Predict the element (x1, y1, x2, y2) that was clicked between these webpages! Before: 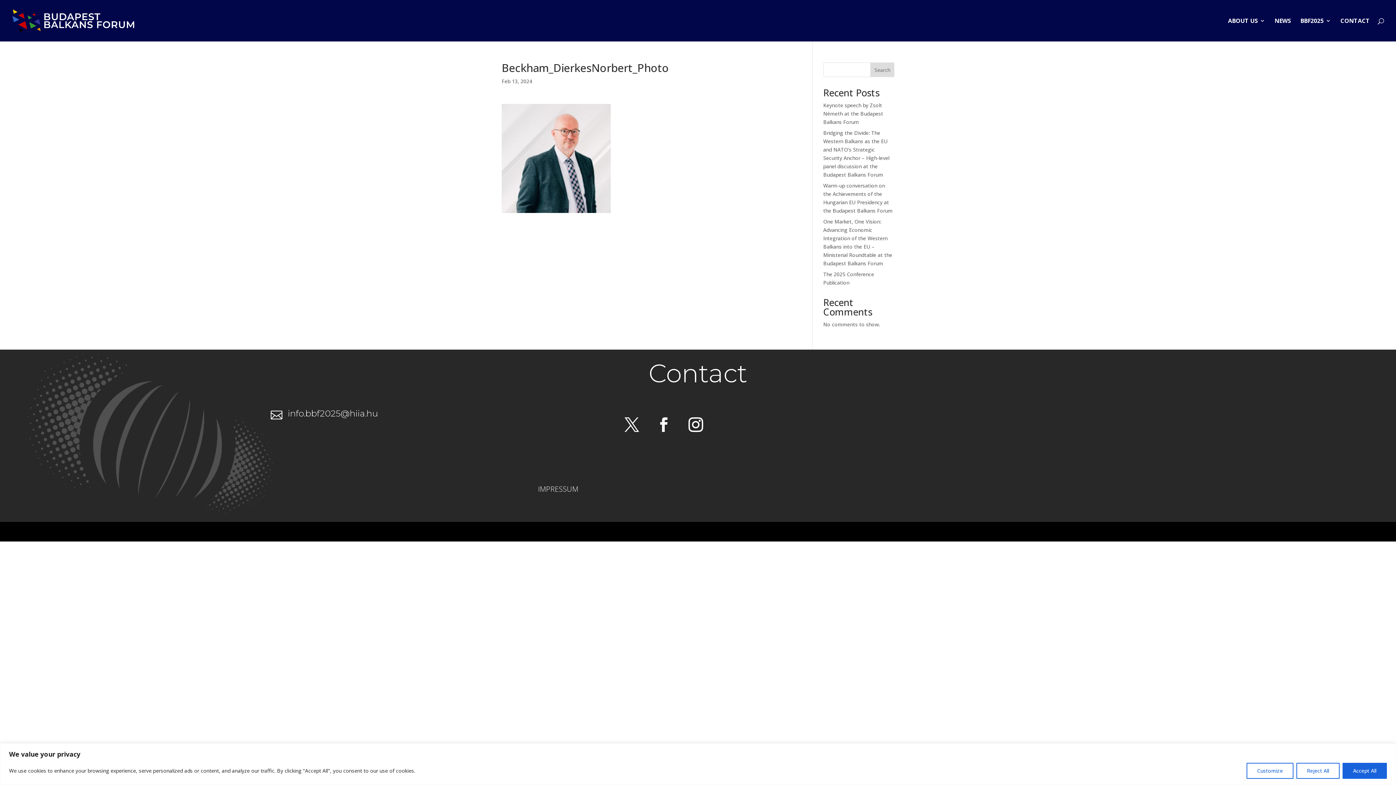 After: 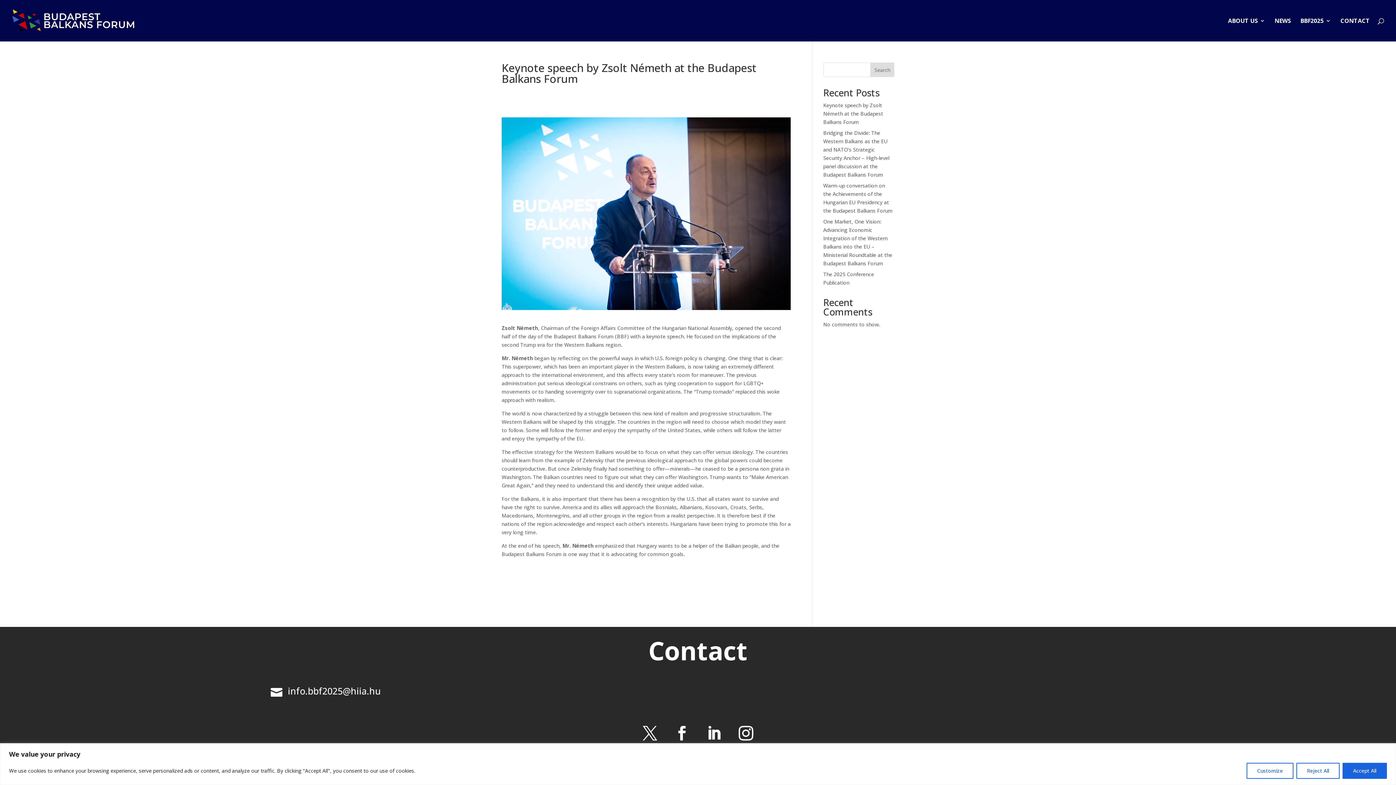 Action: label: Keynote speech by Zsolt Németh at the Budapest Balkans Forum bbox: (823, 101, 883, 125)